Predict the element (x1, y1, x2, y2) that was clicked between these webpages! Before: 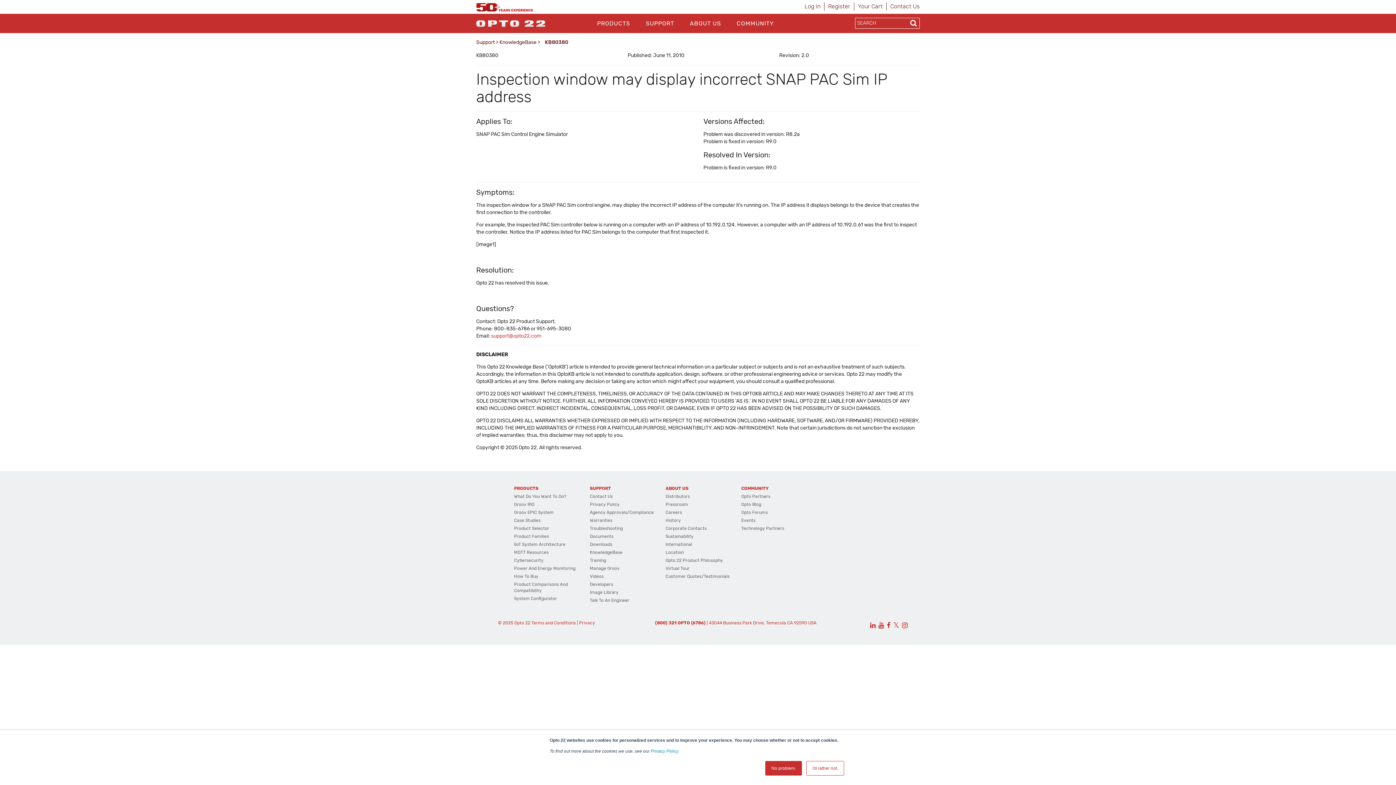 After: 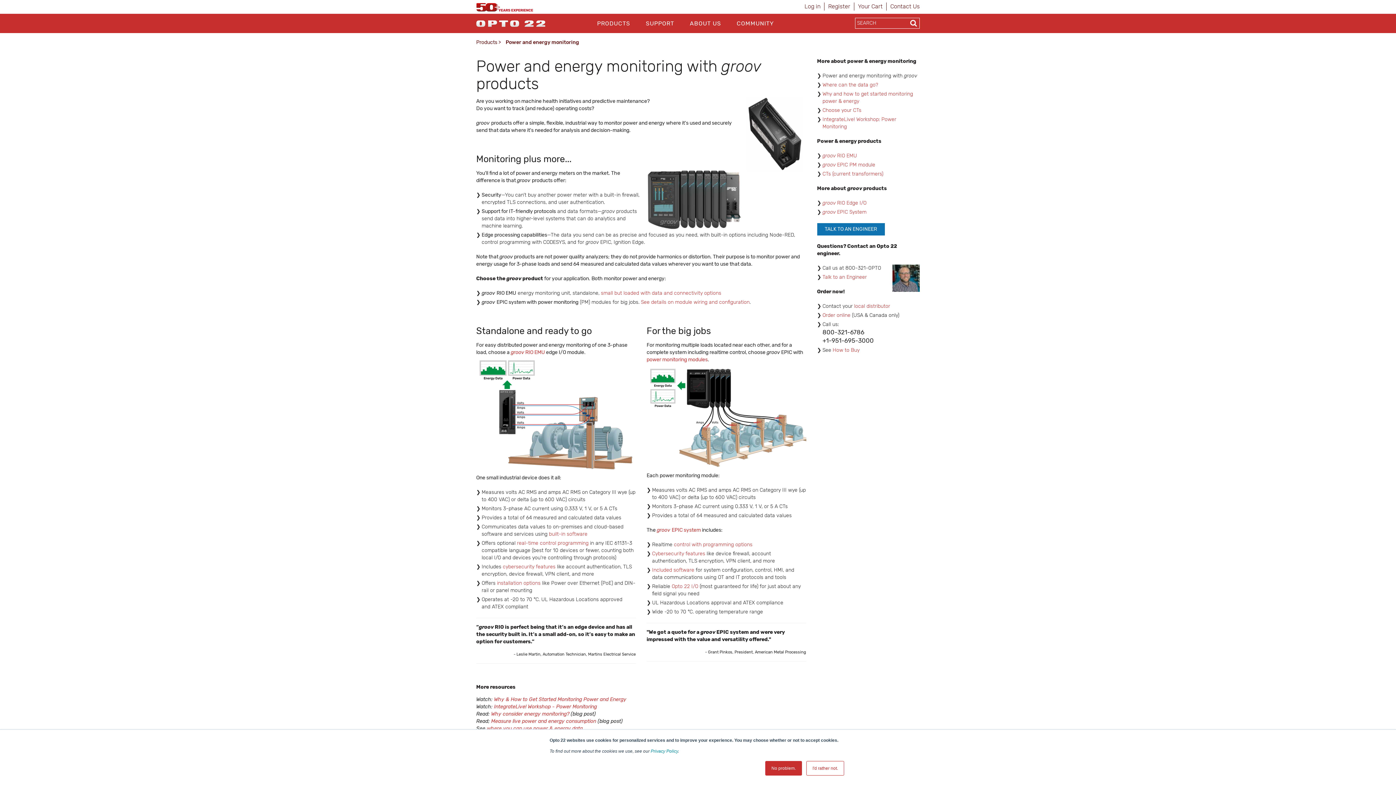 Action: label: Power And Energy Monitoring bbox: (514, 566, 575, 571)